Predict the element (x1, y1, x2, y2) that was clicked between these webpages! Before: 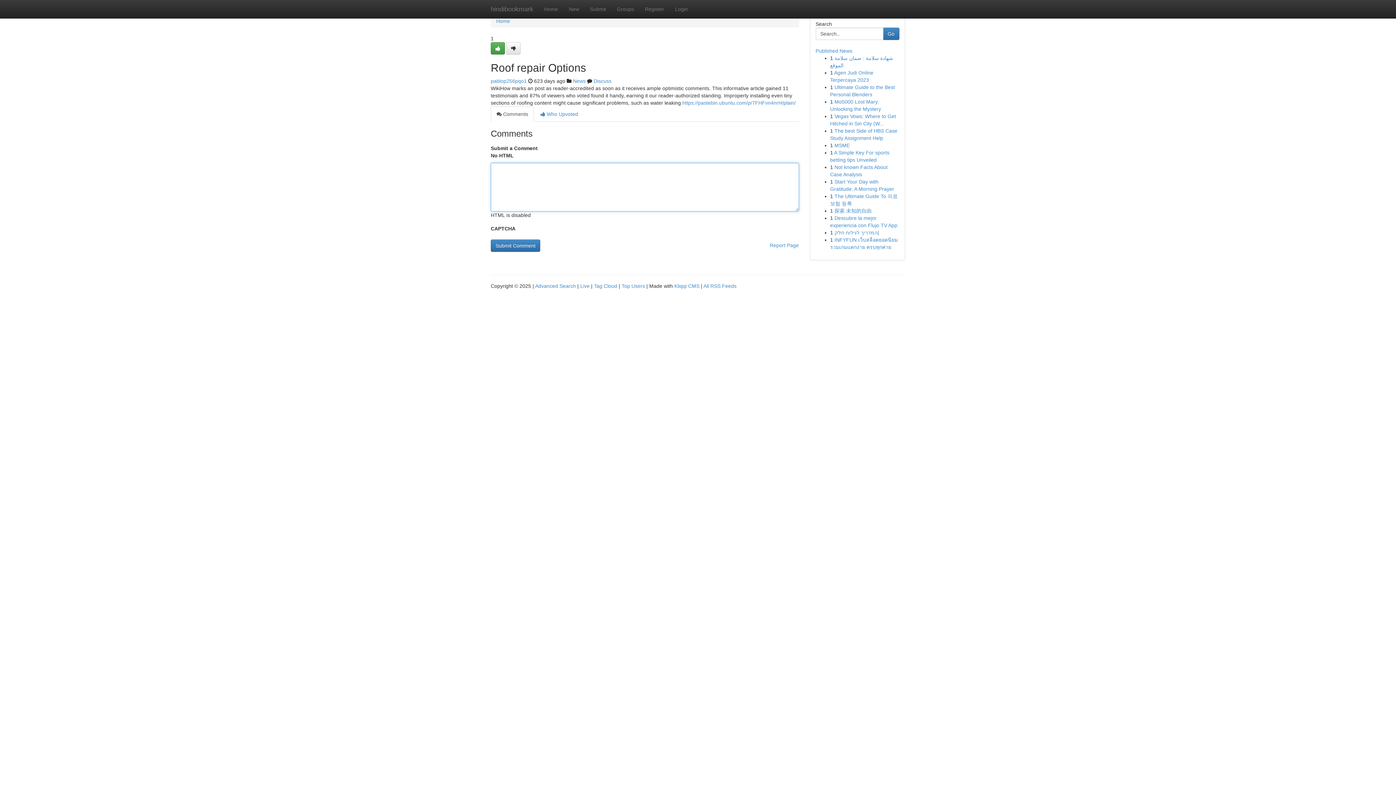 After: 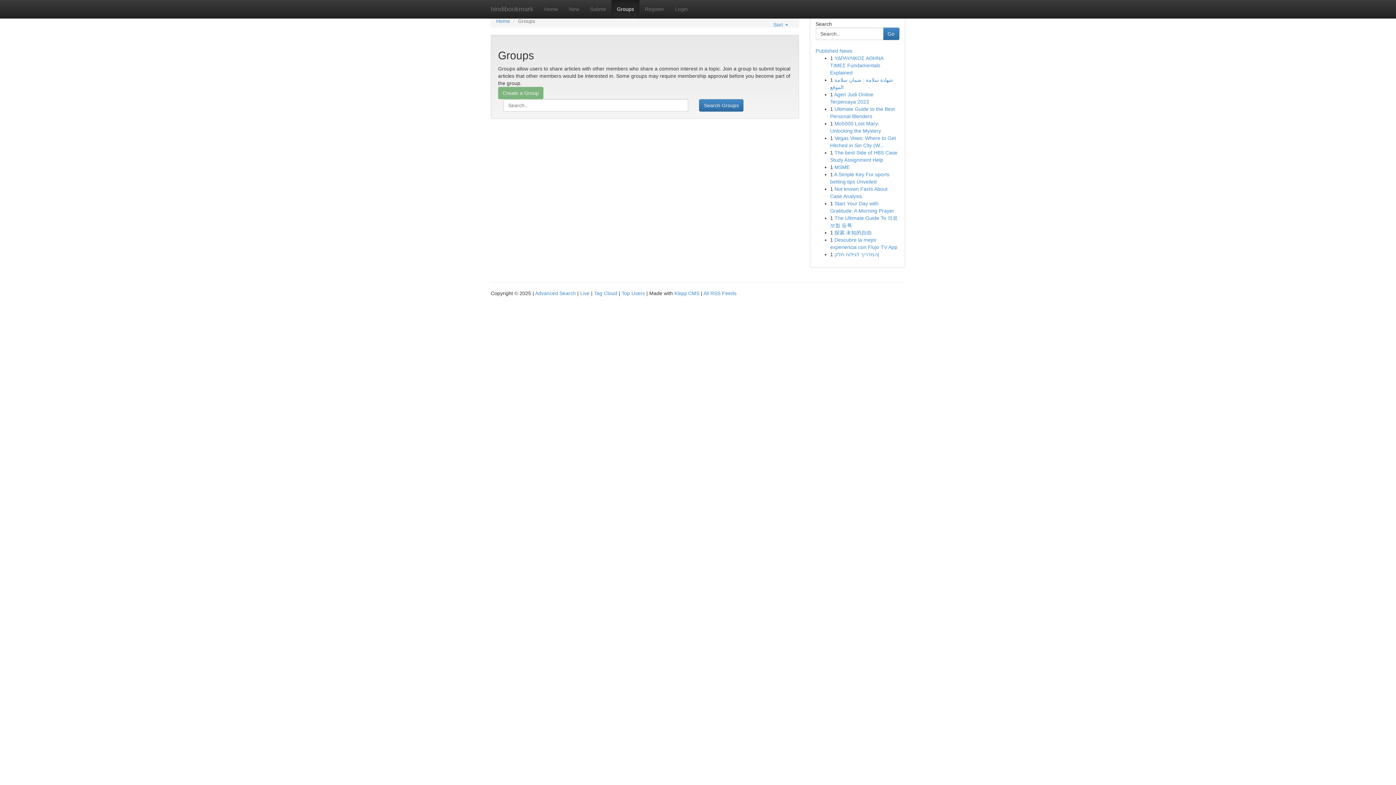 Action: label: Groups bbox: (611, 0, 639, 18)